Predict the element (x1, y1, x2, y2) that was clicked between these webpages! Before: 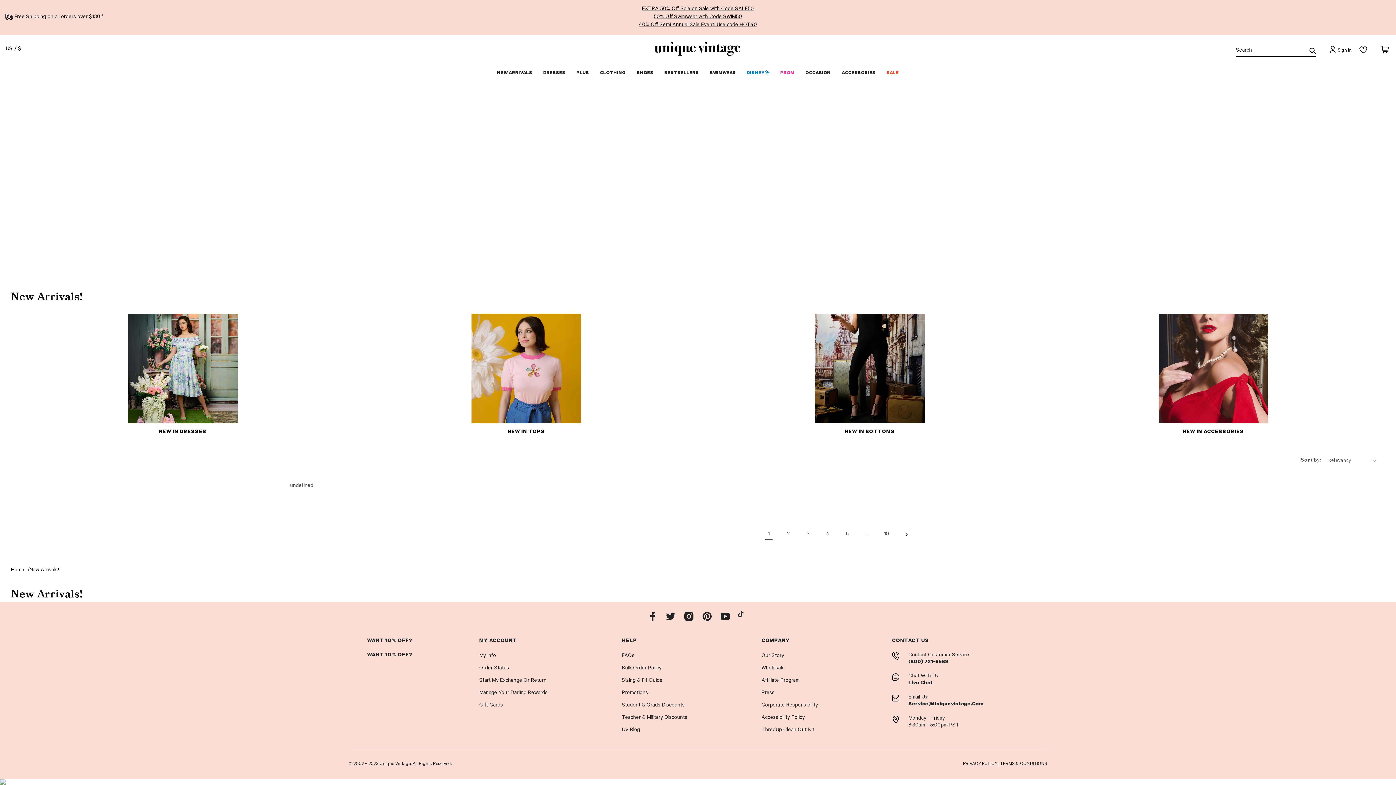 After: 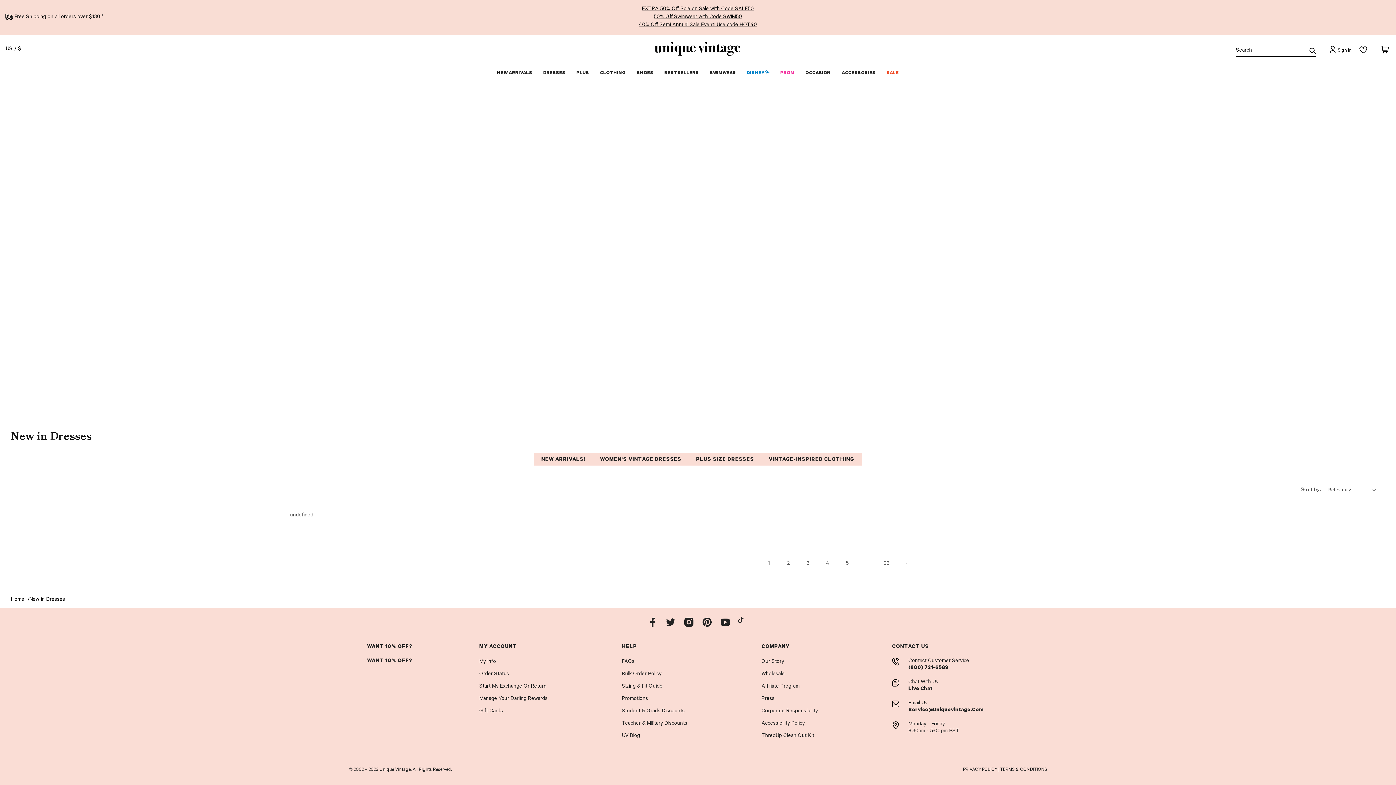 Action: bbox: (127, 319, 237, 442) label: NEW IN DRESSES